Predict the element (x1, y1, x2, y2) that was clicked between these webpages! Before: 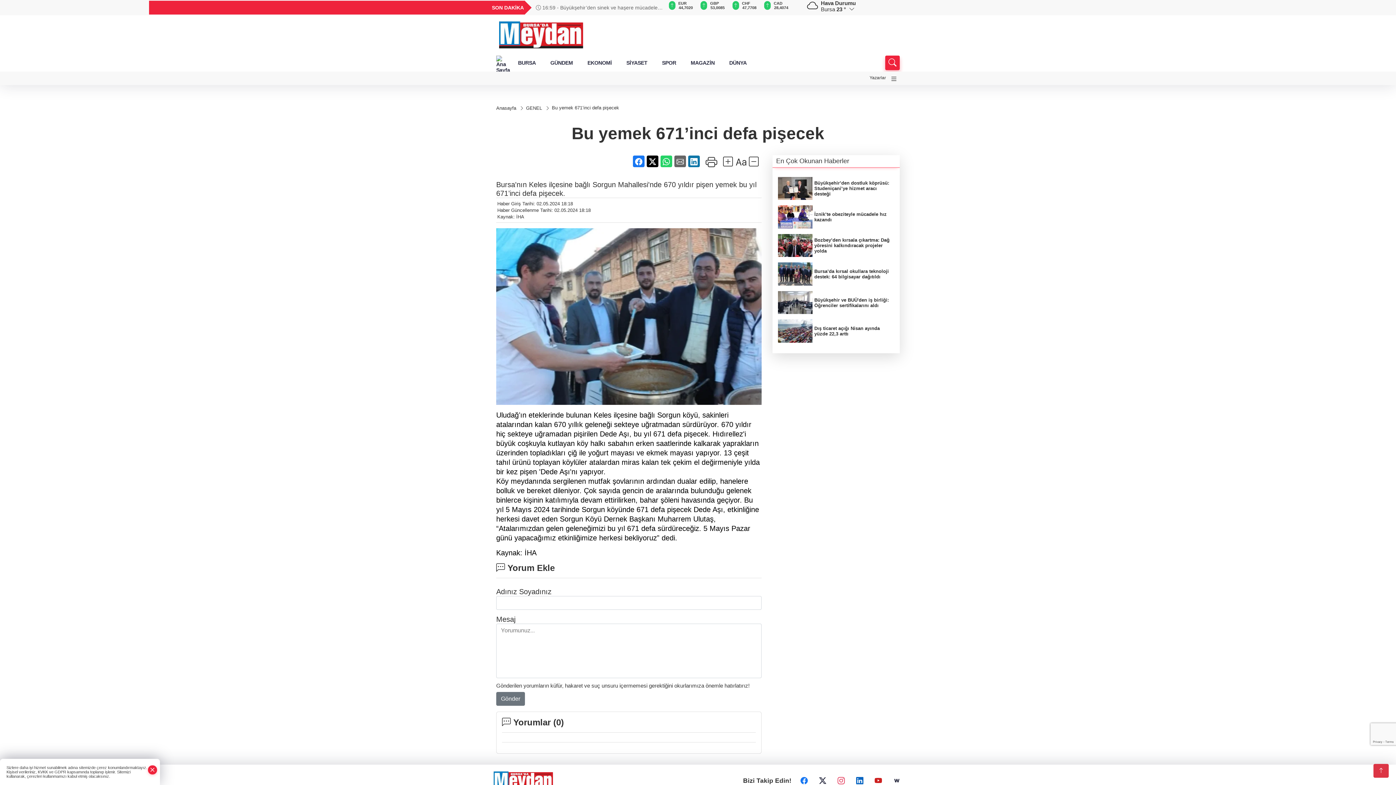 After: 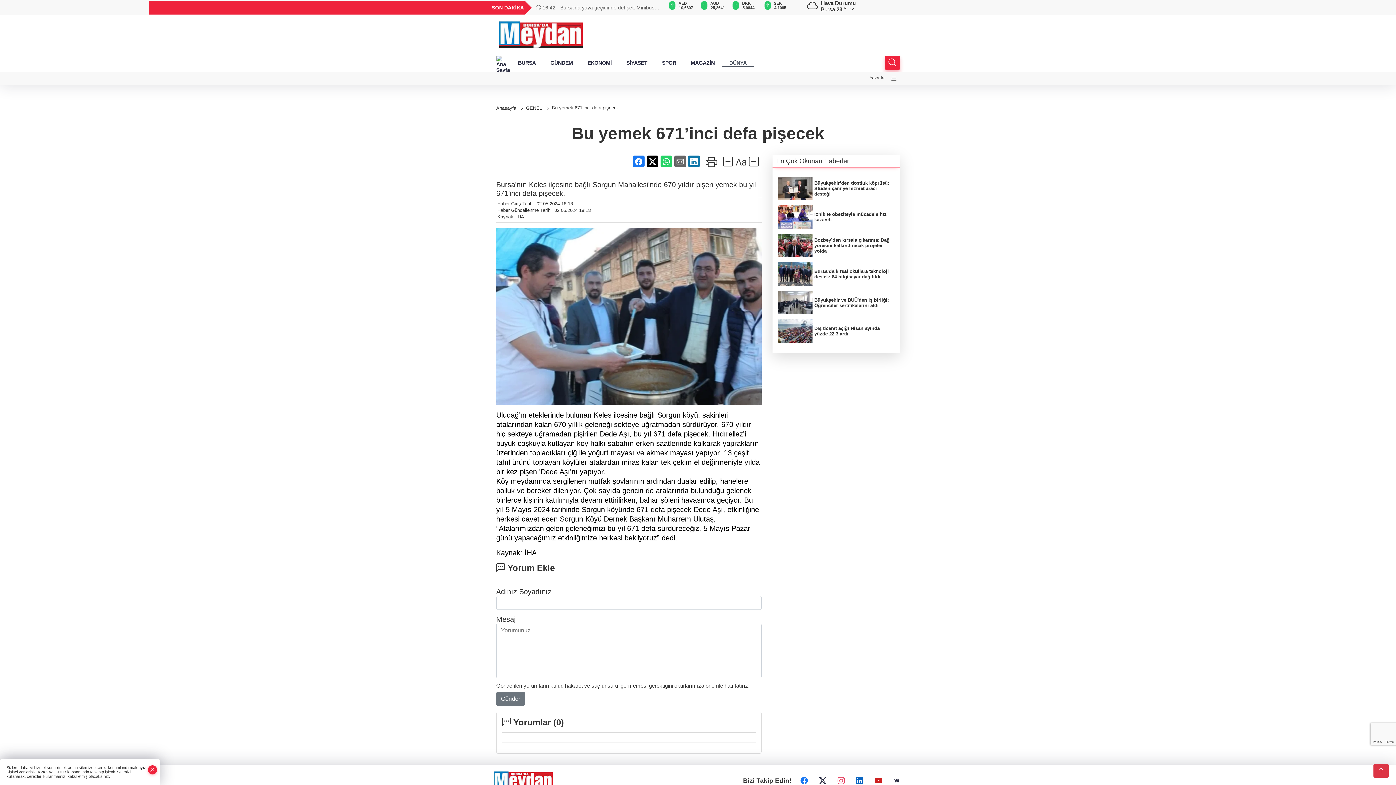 Action: bbox: (722, 58, 754, 67) label: DÜNYA